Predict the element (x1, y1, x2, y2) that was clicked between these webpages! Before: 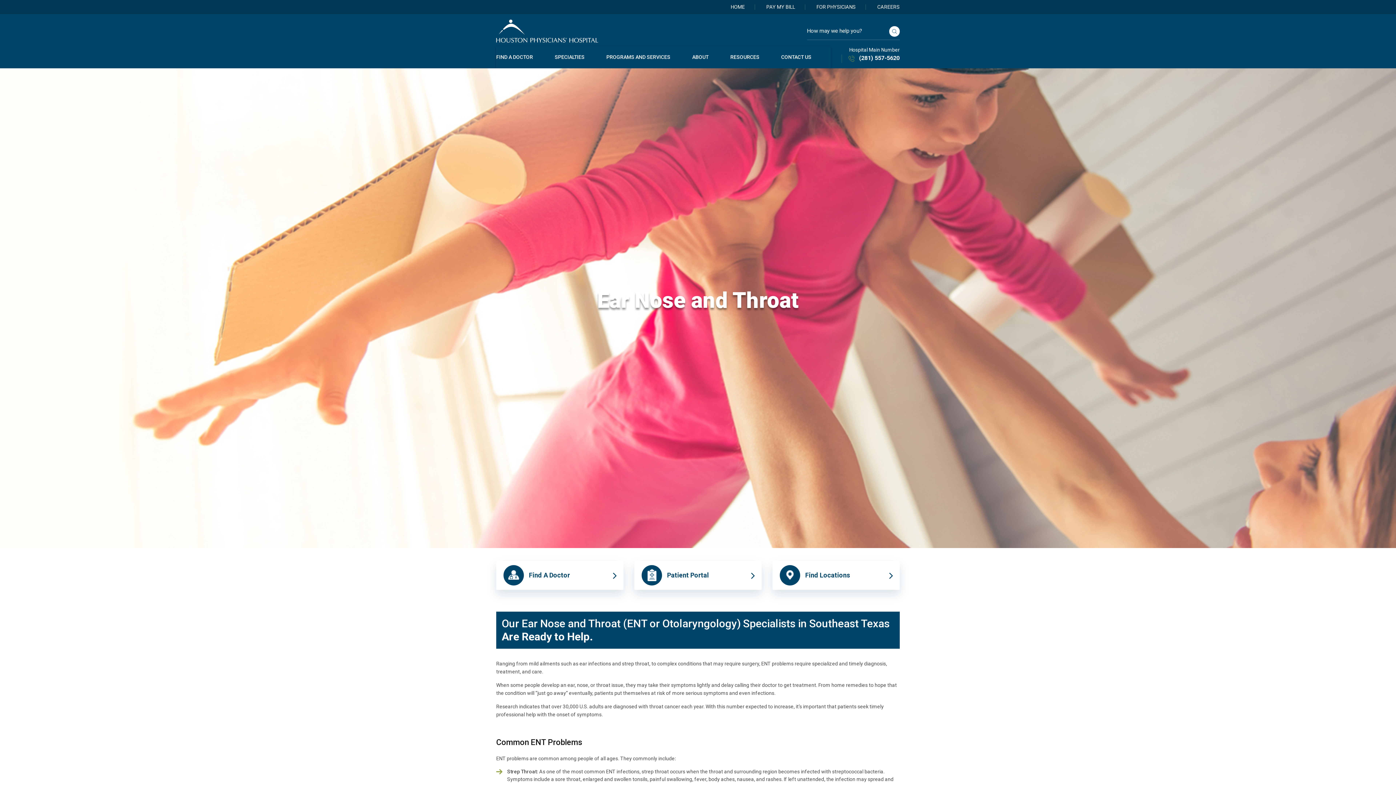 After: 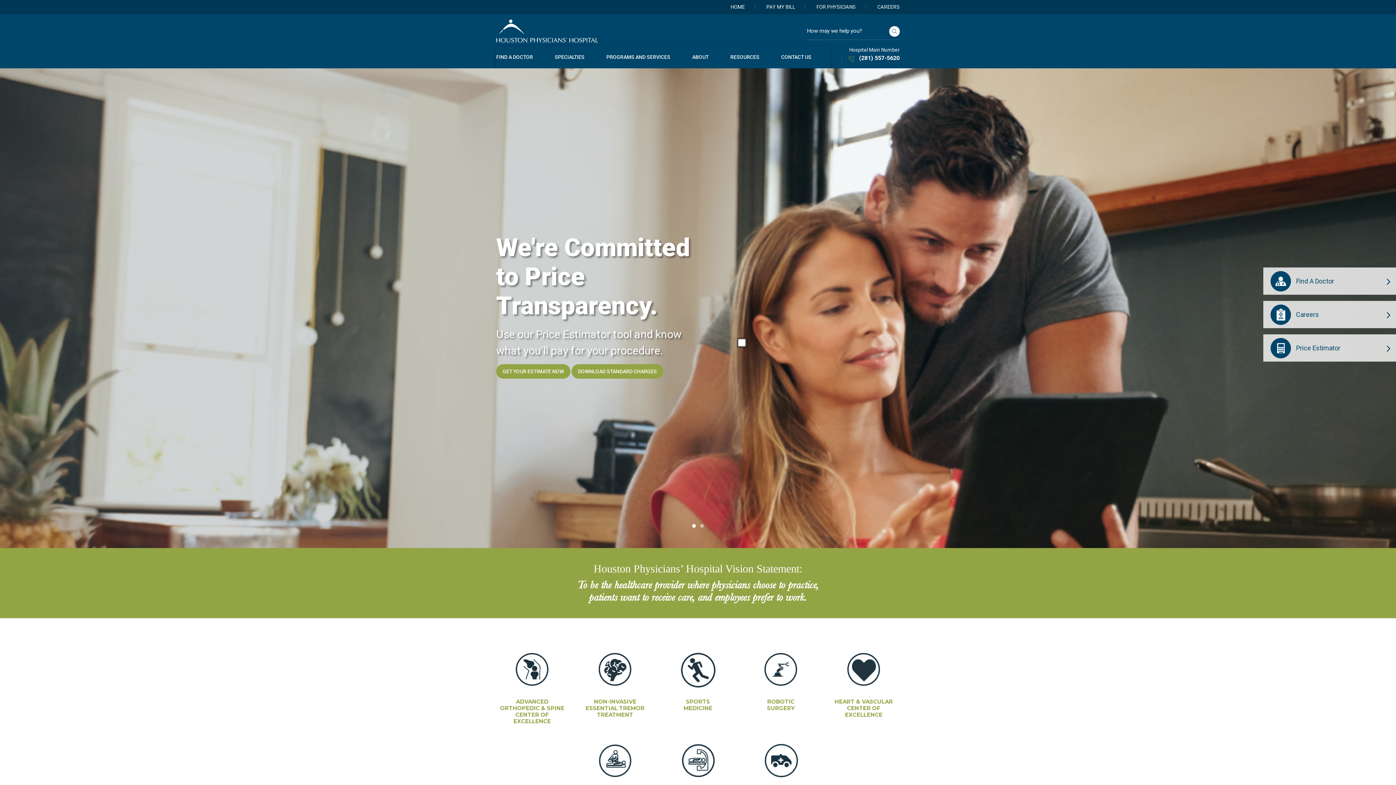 Action: label: HOME bbox: (730, 3, 745, 10)